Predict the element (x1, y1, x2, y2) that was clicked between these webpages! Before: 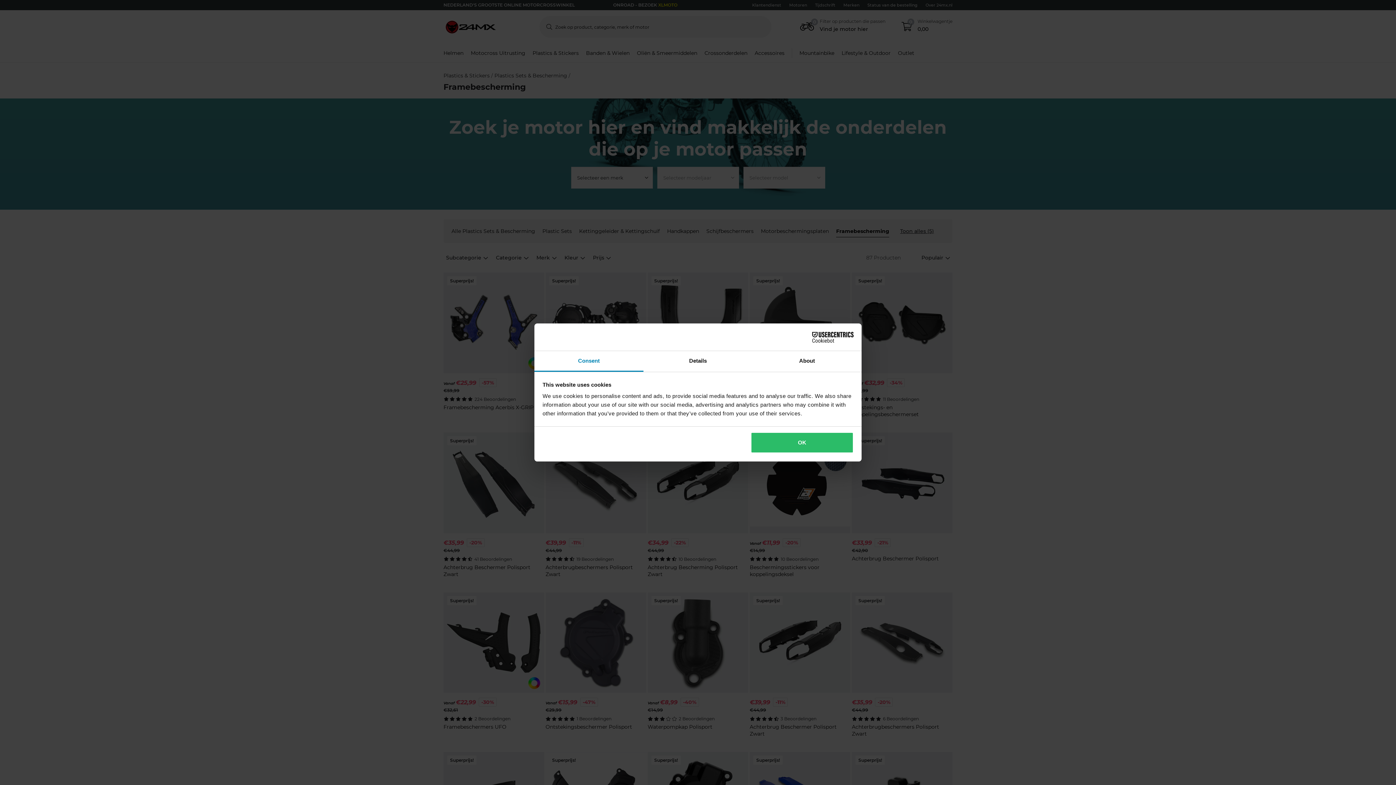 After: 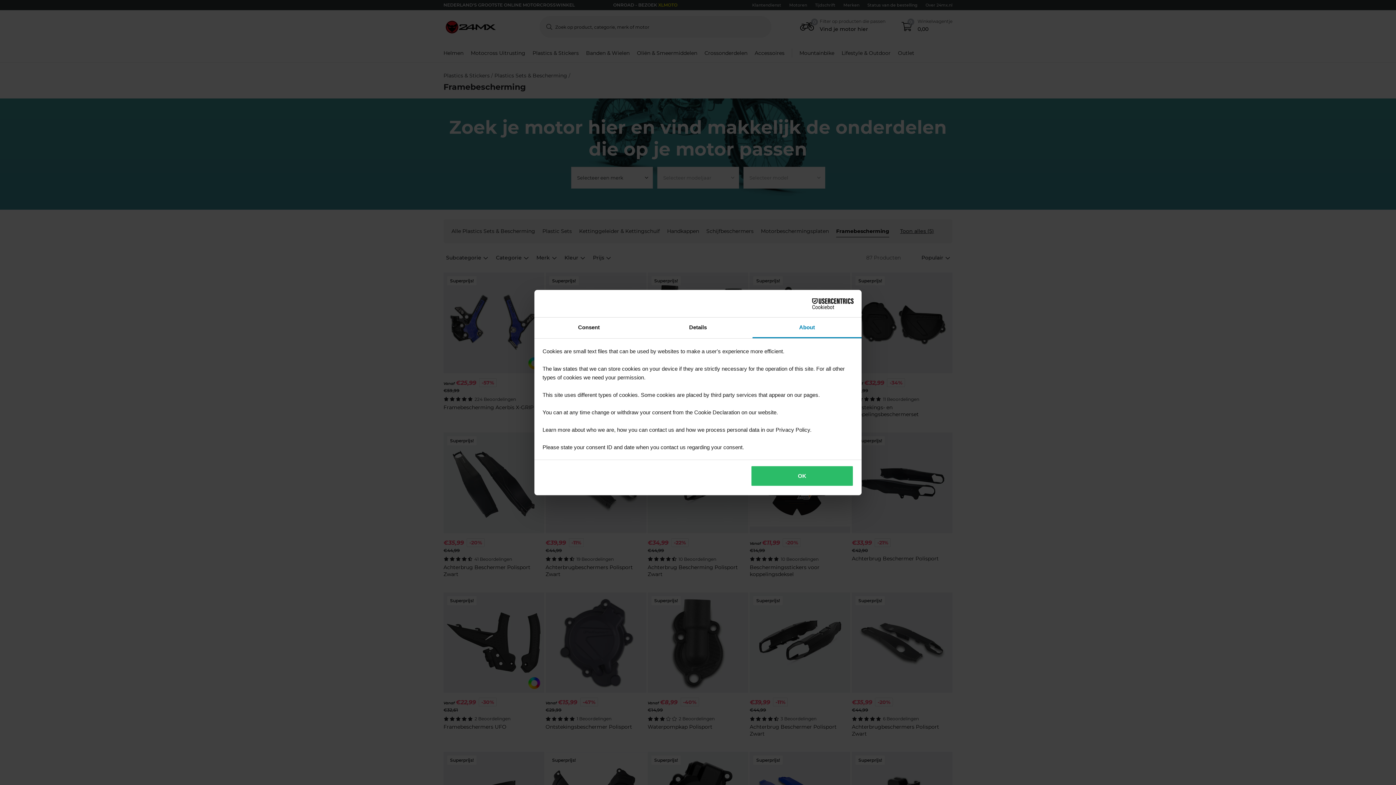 Action: label: About bbox: (752, 351, 861, 372)